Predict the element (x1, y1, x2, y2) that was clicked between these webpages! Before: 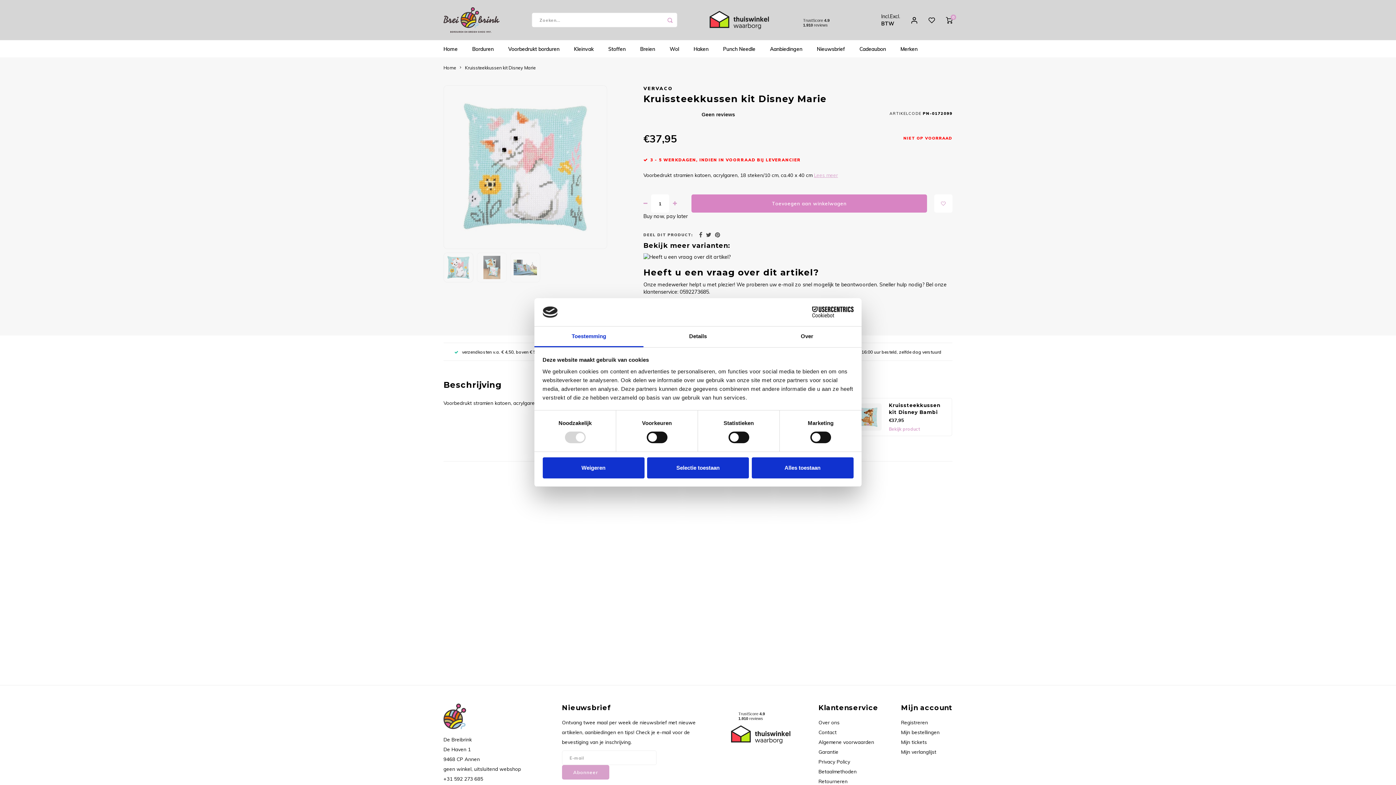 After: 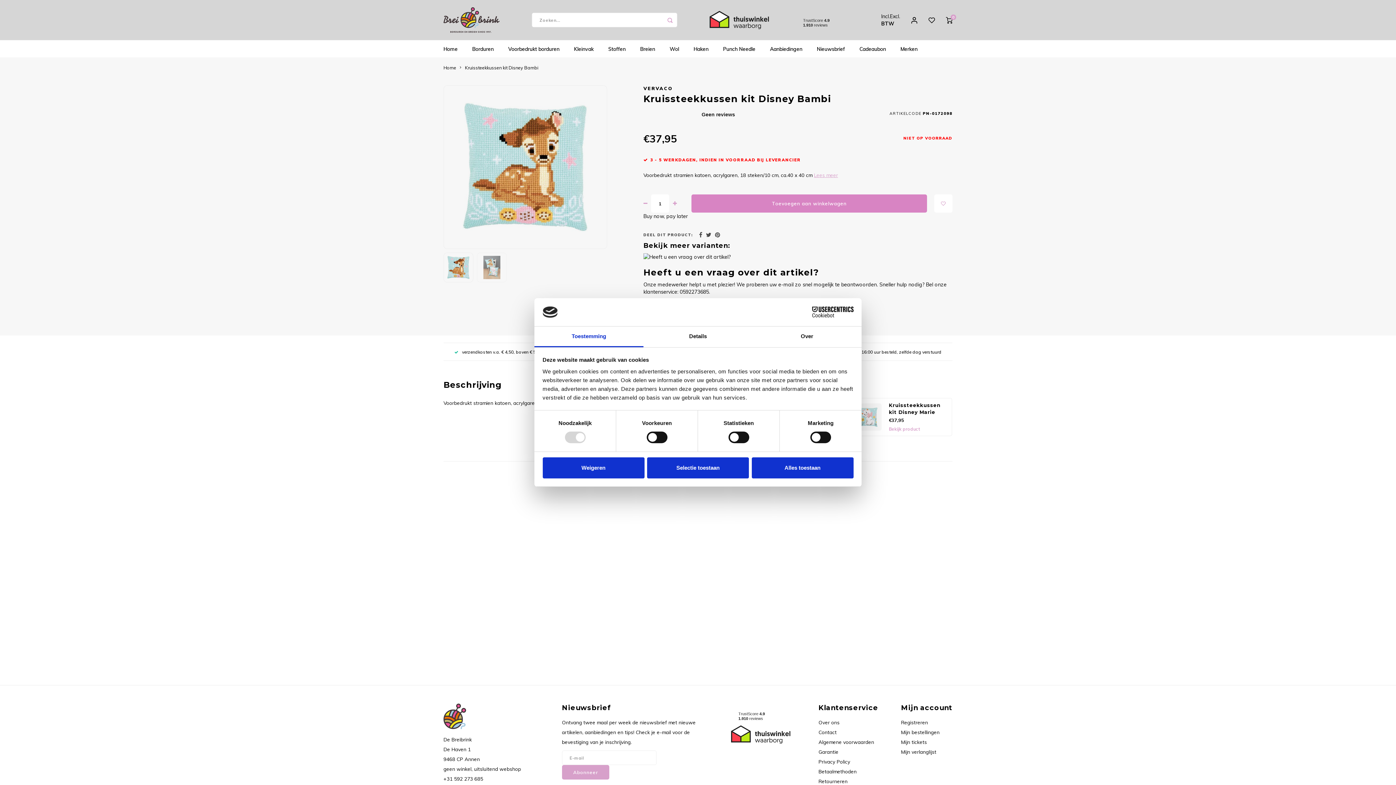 Action: bbox: (889, 402, 948, 416) label: Kruissteekkussen kit Disney Bambi